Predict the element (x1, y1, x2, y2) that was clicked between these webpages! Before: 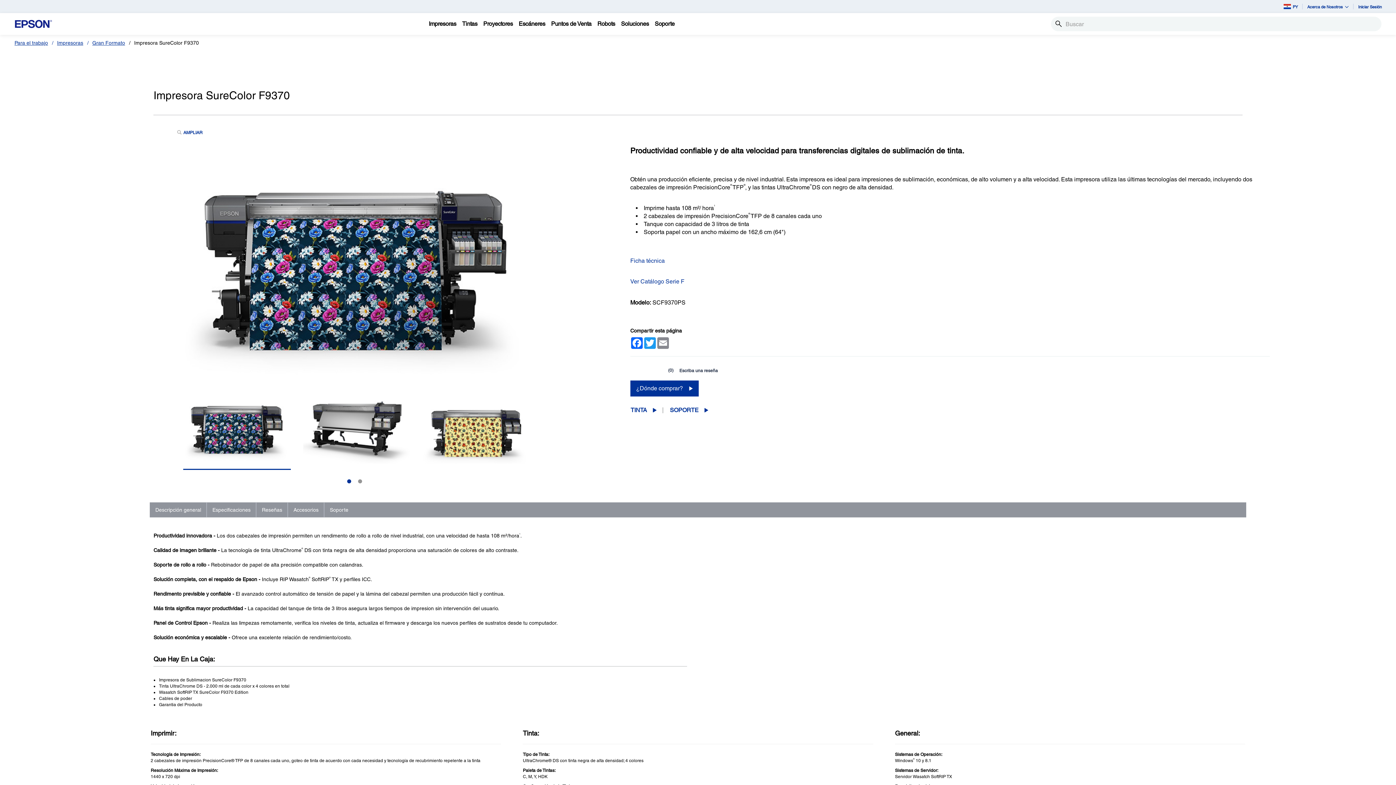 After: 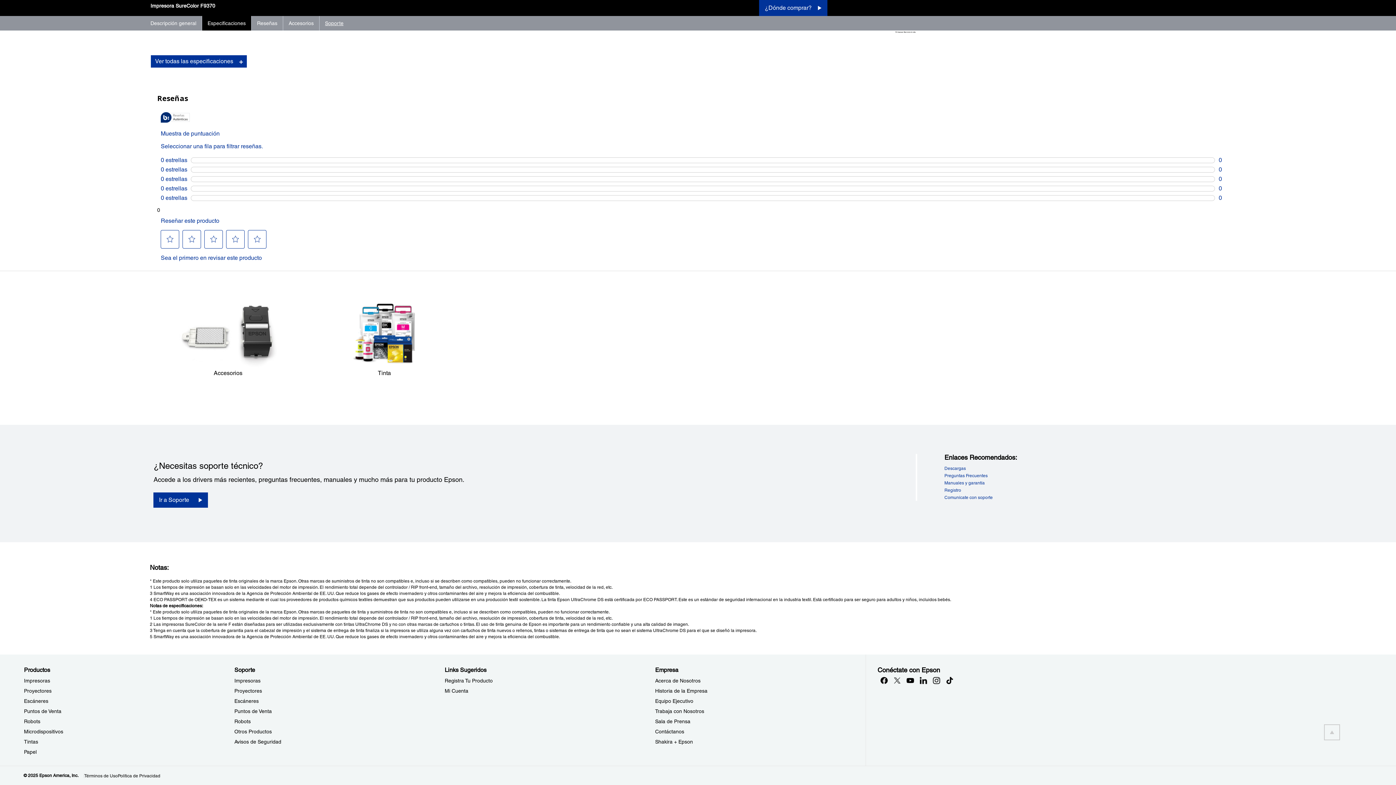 Action: bbox: (324, 502, 353, 517) label: Soporte